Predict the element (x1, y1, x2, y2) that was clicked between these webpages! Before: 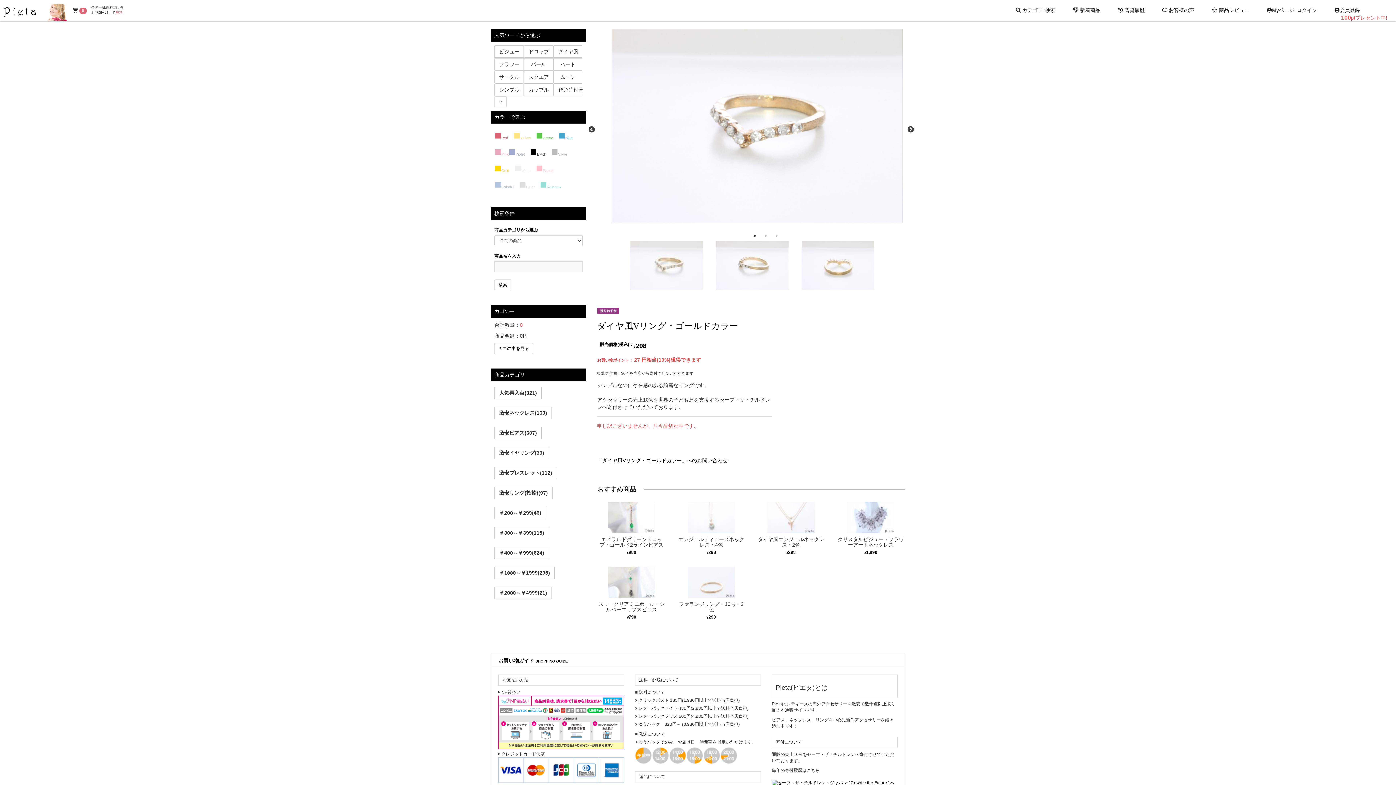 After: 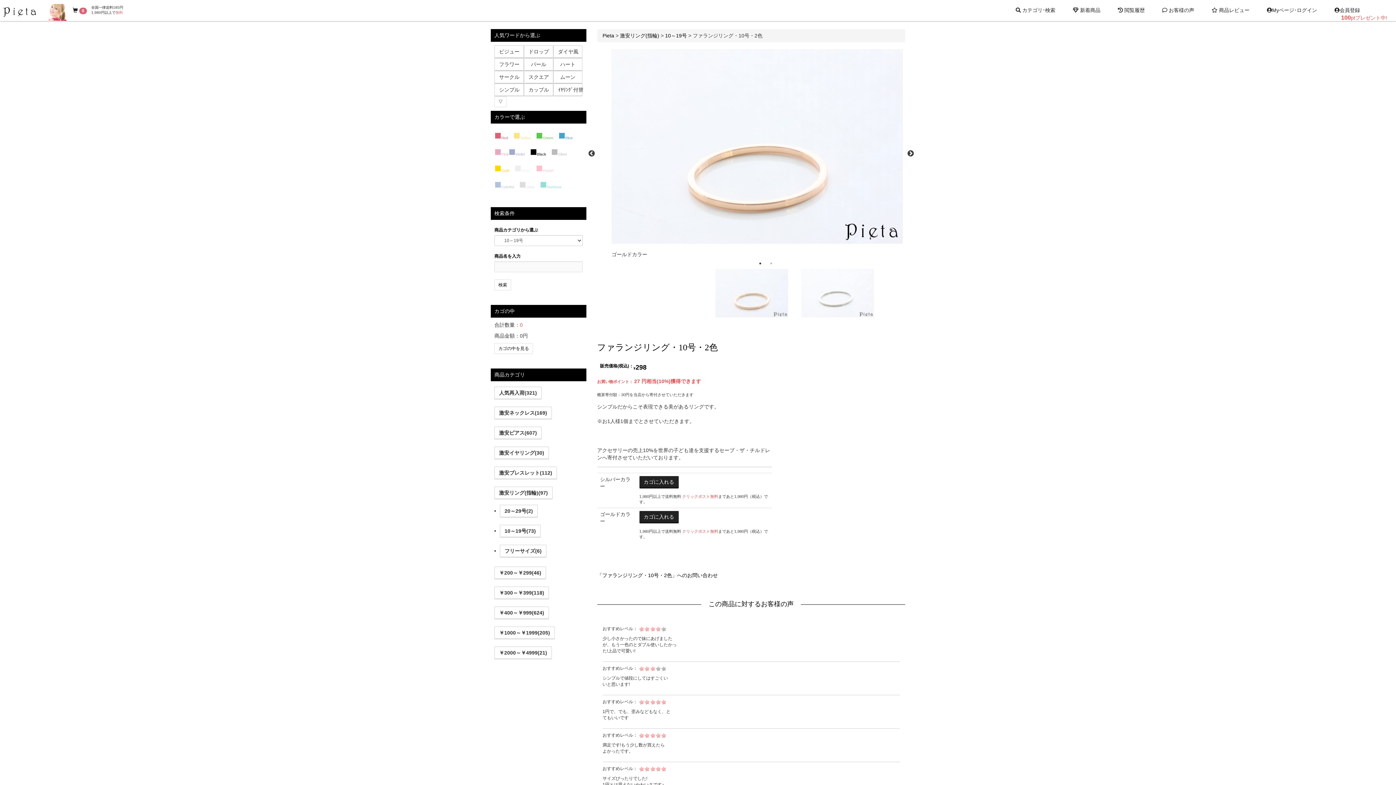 Action: bbox: (679, 601, 743, 612) label: ファランジリング・10号・2色